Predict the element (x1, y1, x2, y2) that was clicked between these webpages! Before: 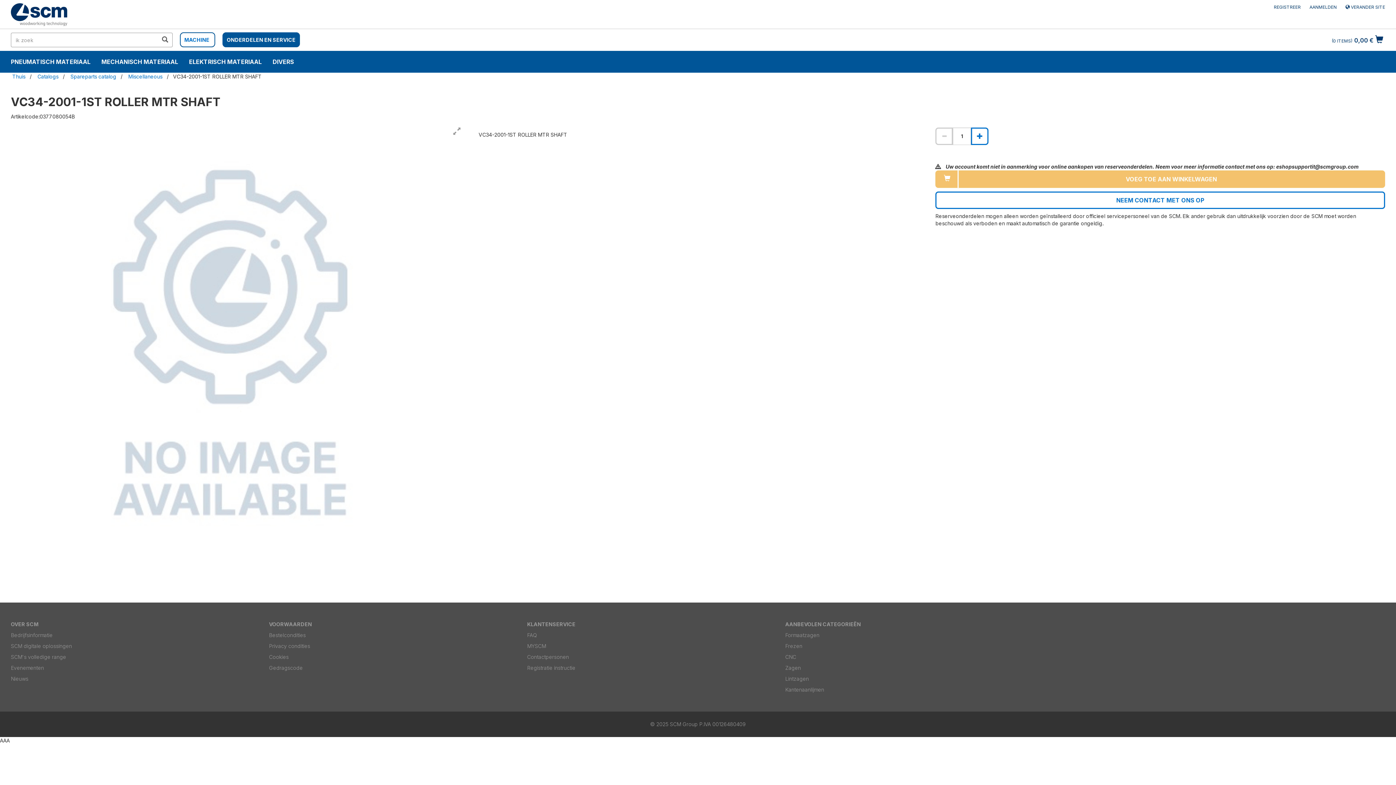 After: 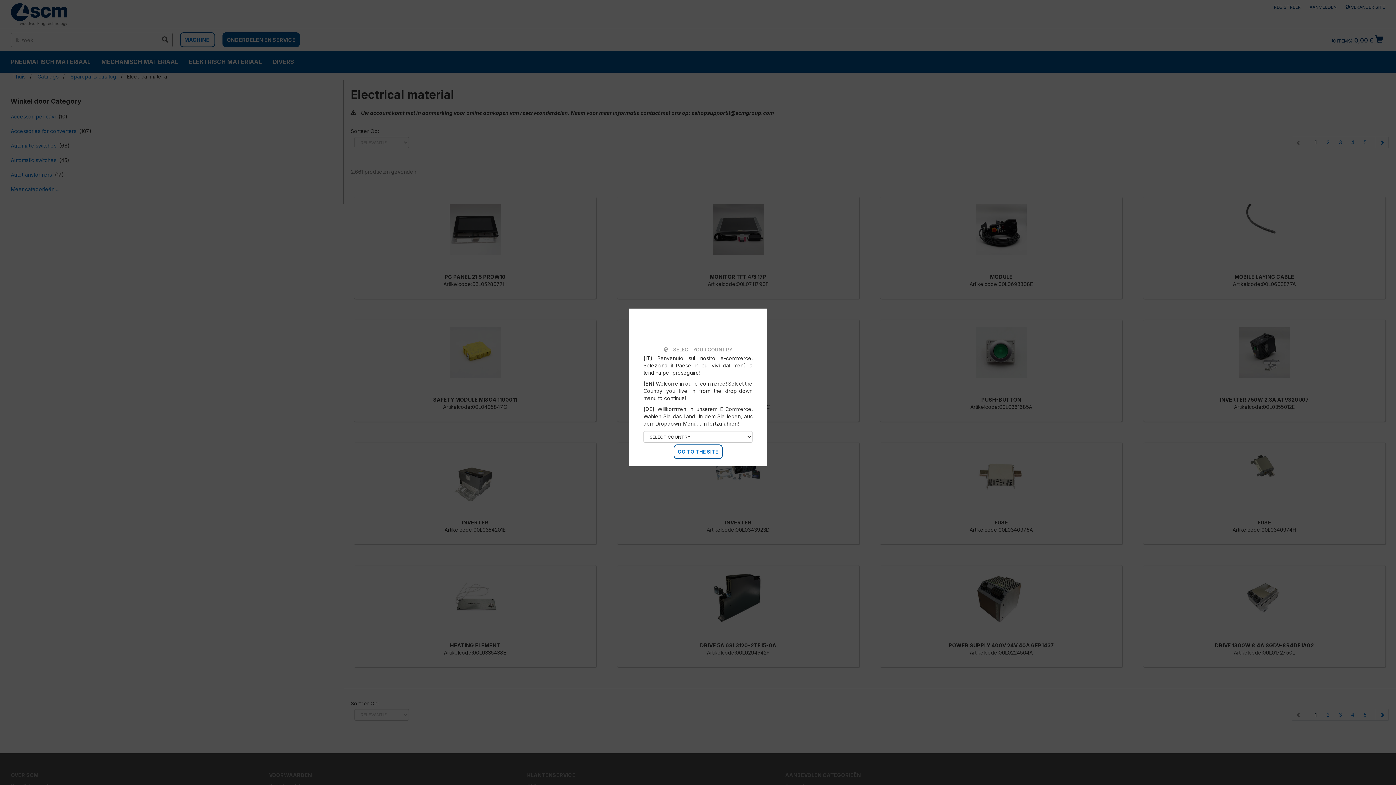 Action: bbox: (183, 51, 267, 72) label: ELEKTRISCH MATERIAAL